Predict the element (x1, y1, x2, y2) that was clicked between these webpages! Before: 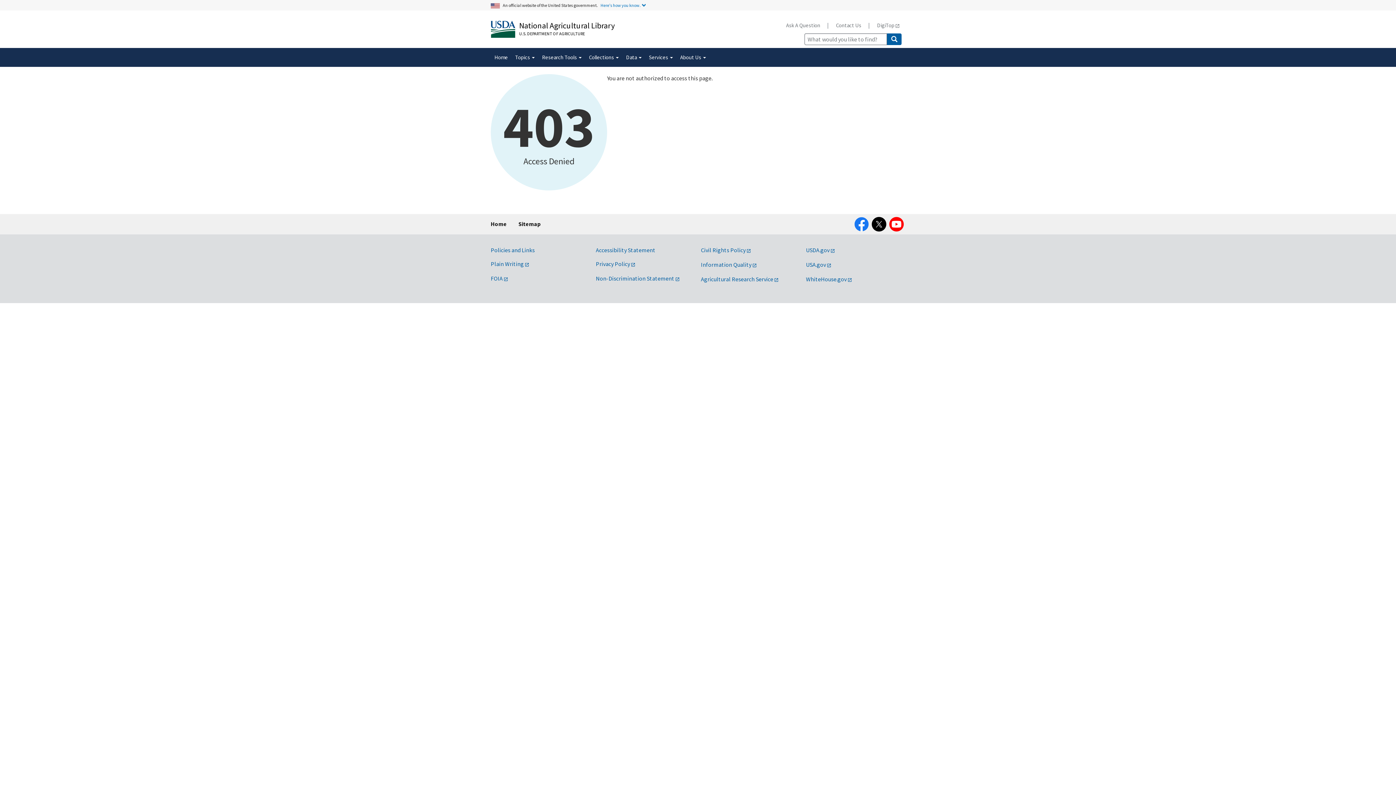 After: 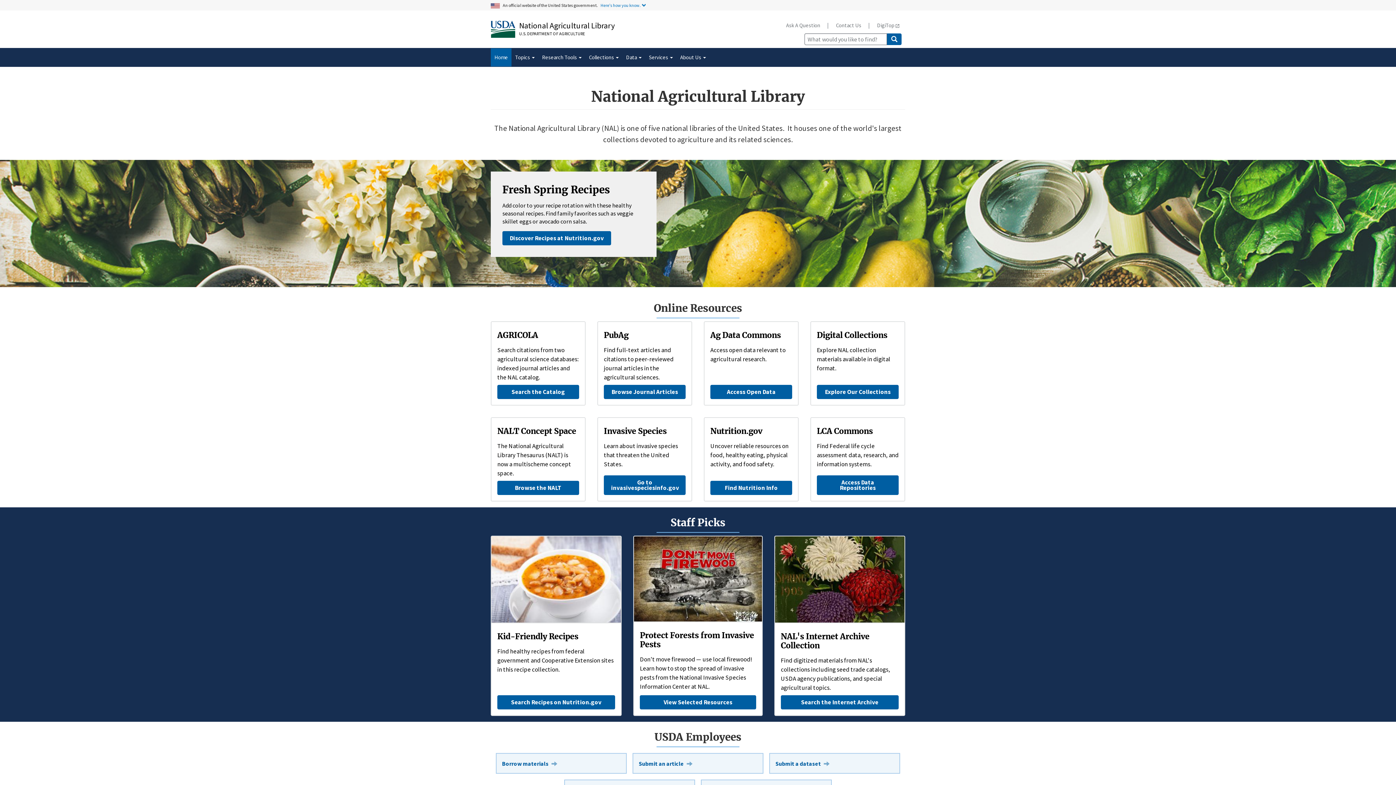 Action: label: Home bbox: (490, 48, 511, 66)